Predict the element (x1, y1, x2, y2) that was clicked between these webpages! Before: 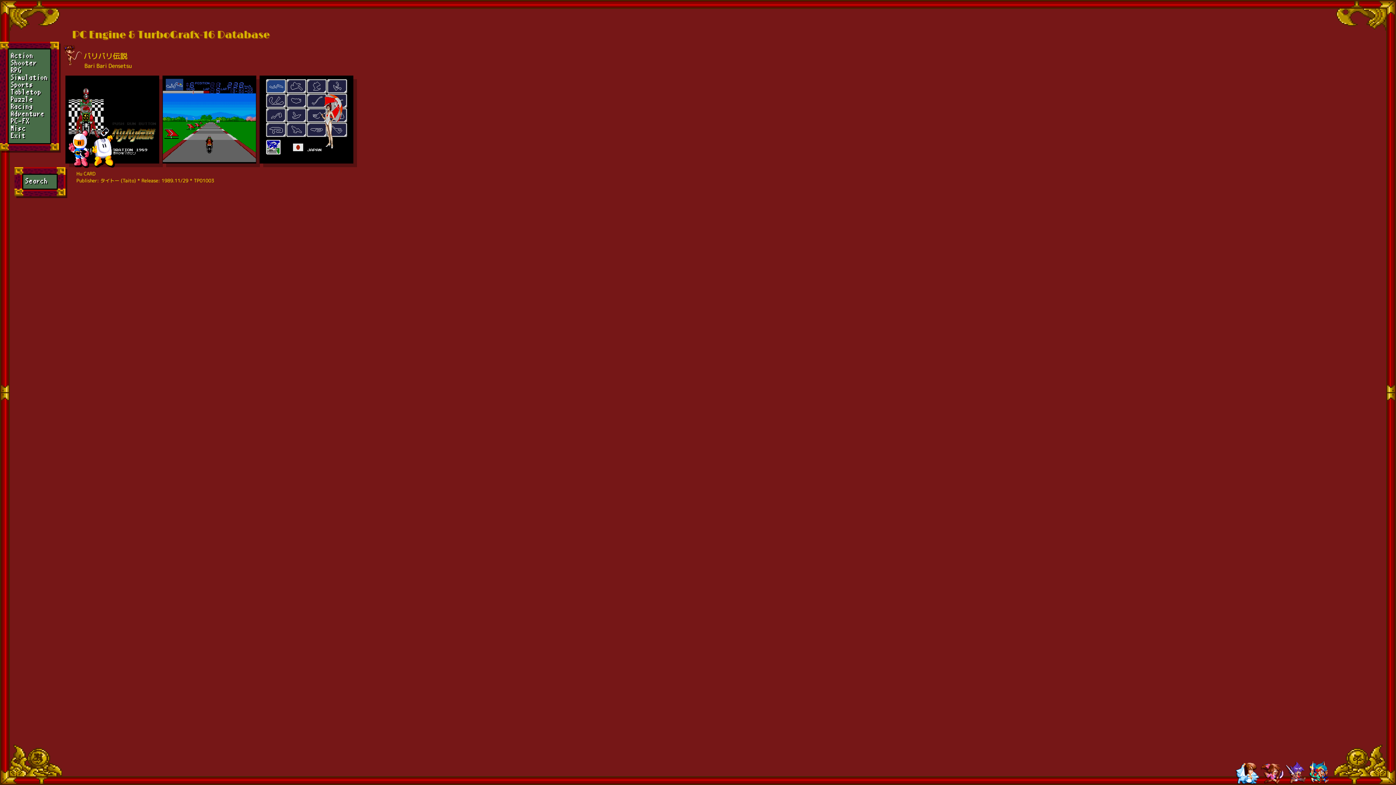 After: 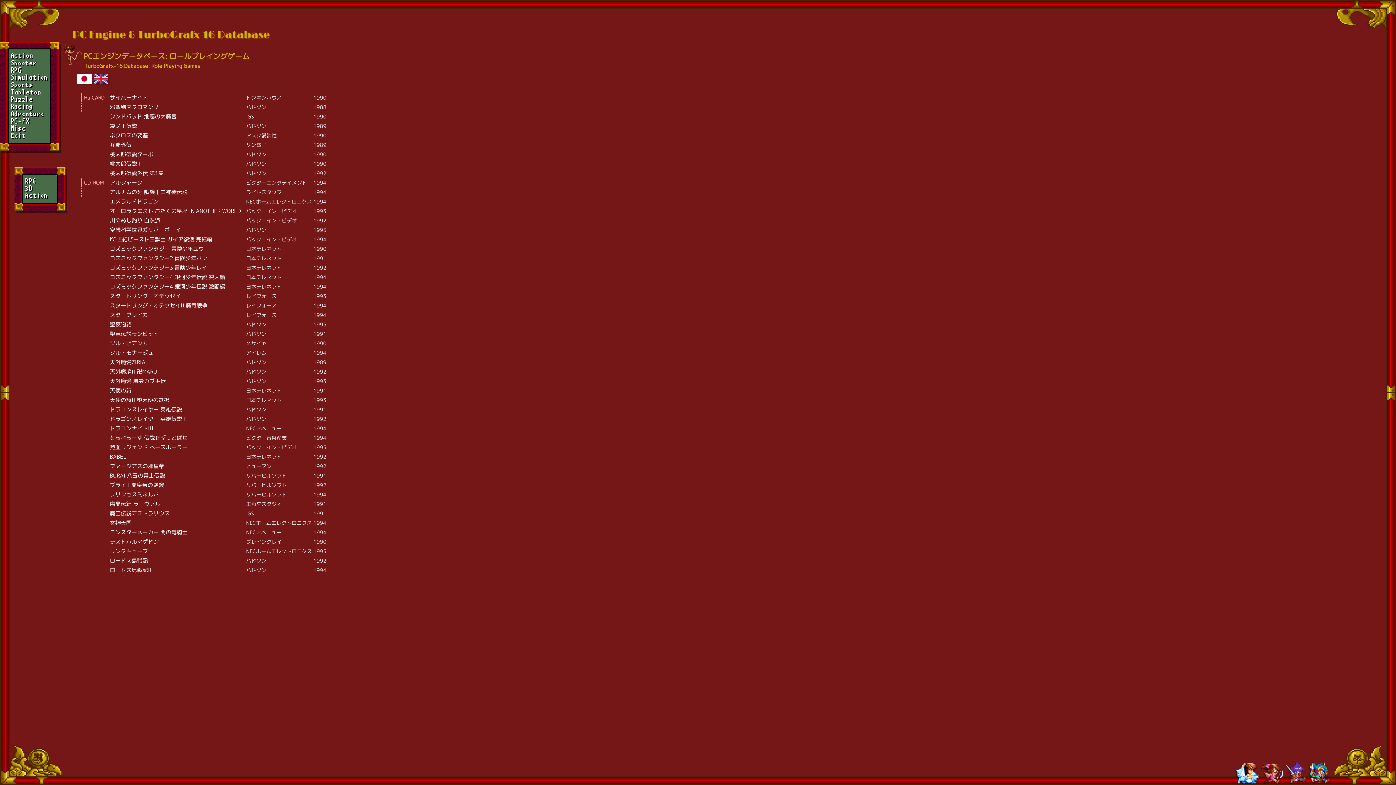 Action: bbox: (10, 67, 48, 74) label: RPG